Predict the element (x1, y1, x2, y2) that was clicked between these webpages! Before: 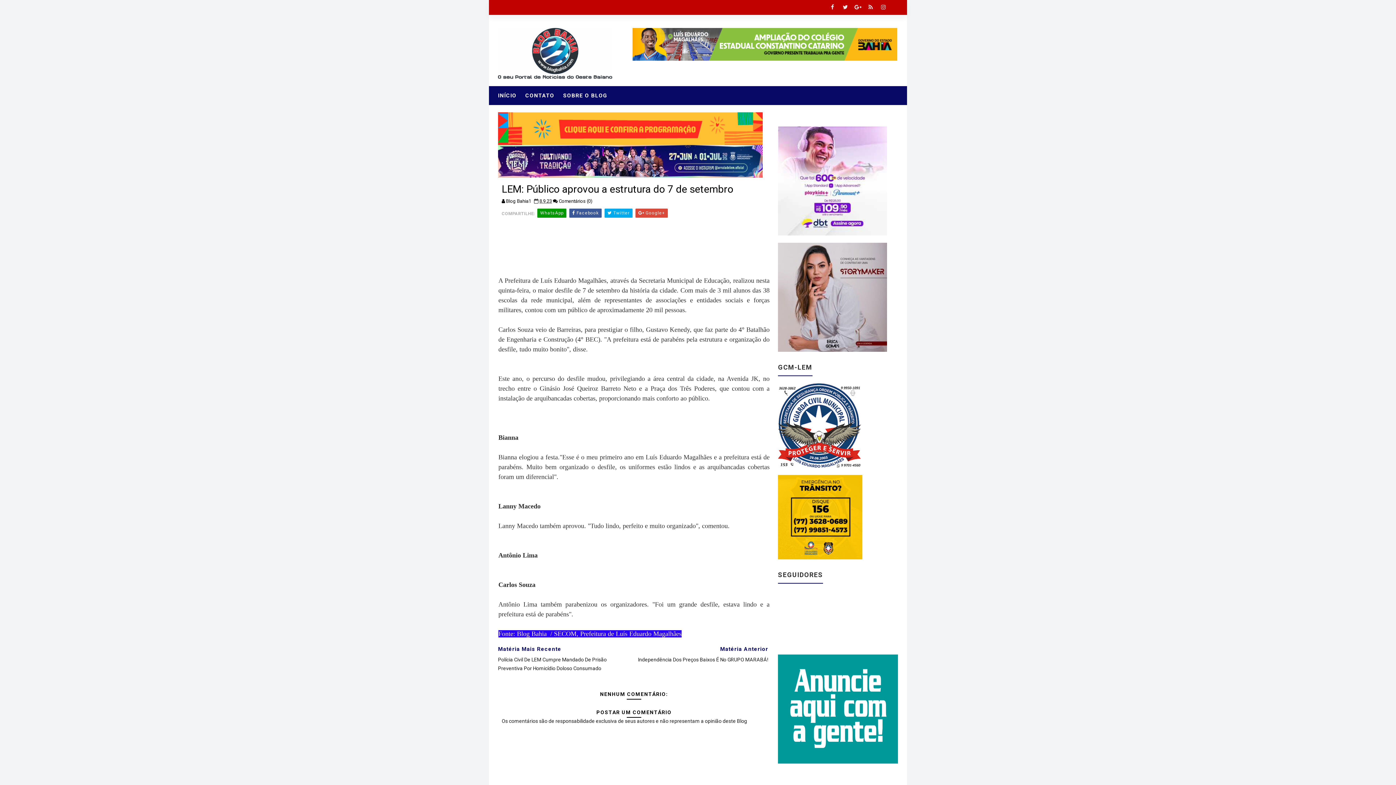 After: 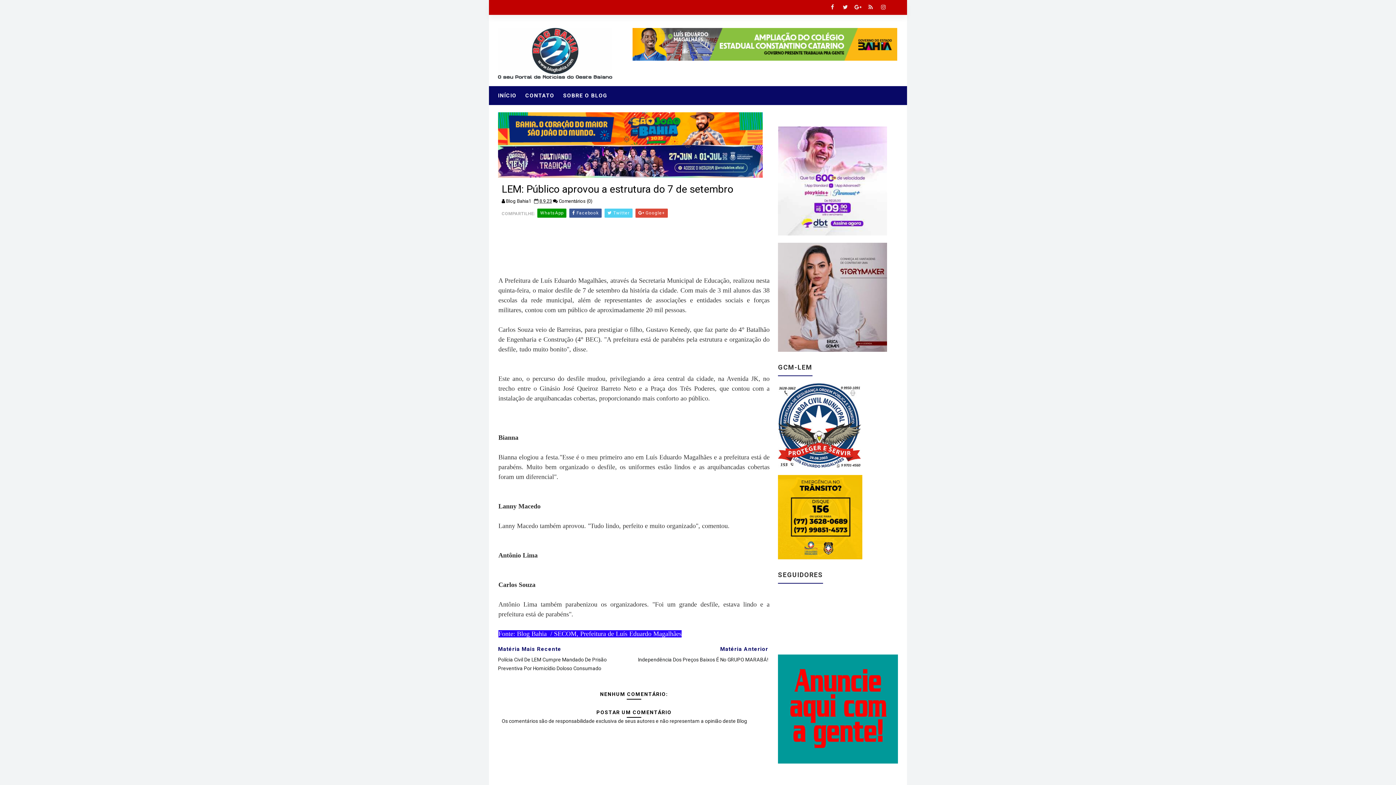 Action: bbox: (604, 208, 632, 217) label:  Twitter